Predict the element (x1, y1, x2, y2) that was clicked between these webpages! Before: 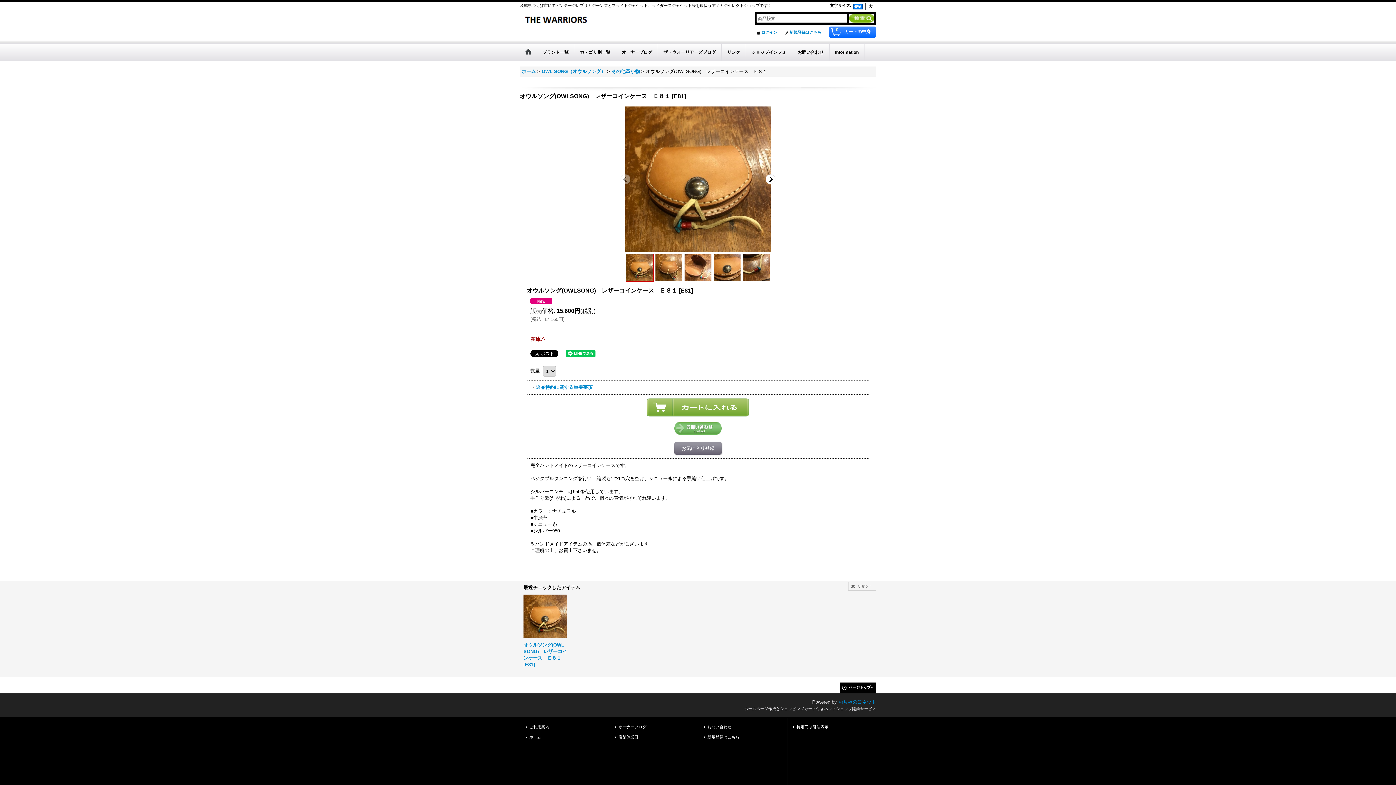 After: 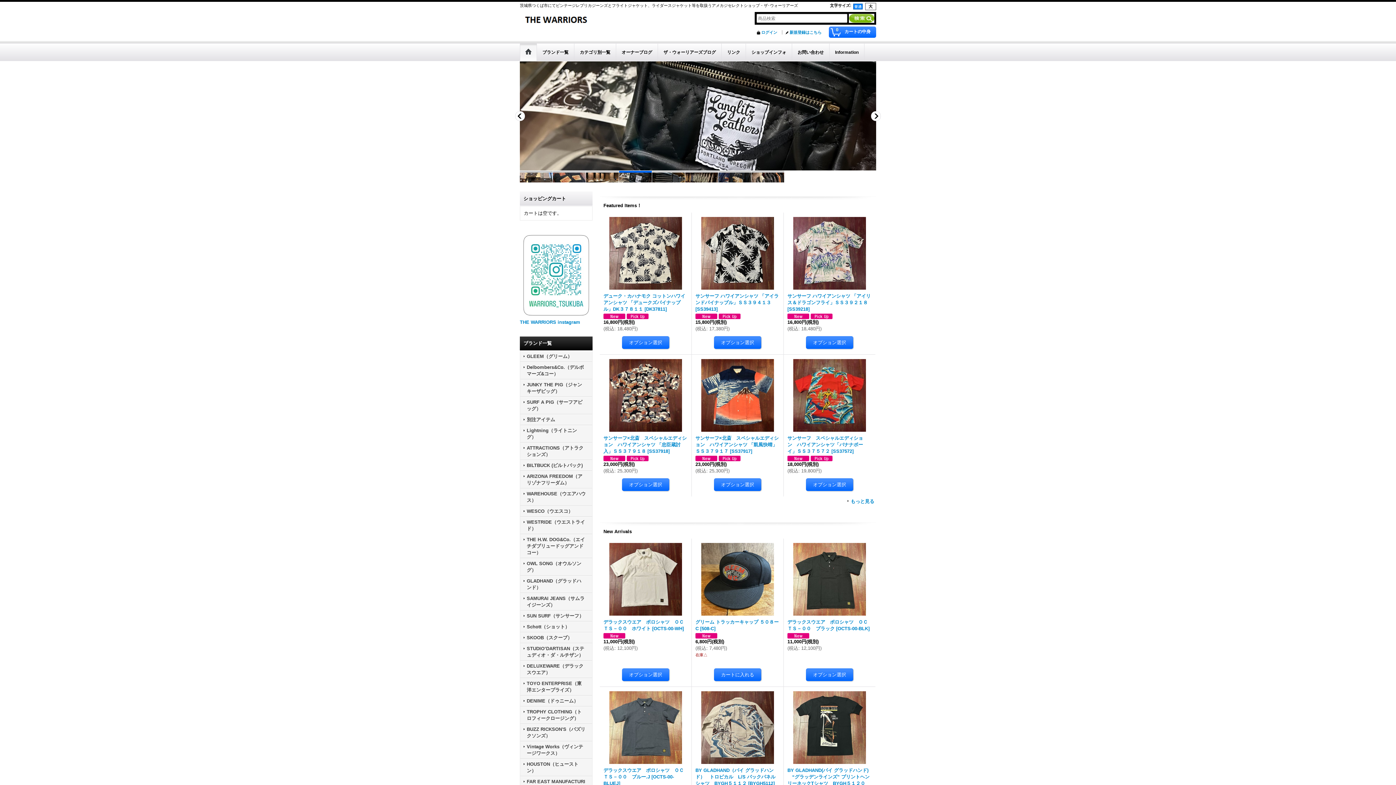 Action: bbox: (524, 732, 605, 742) label: ホーム